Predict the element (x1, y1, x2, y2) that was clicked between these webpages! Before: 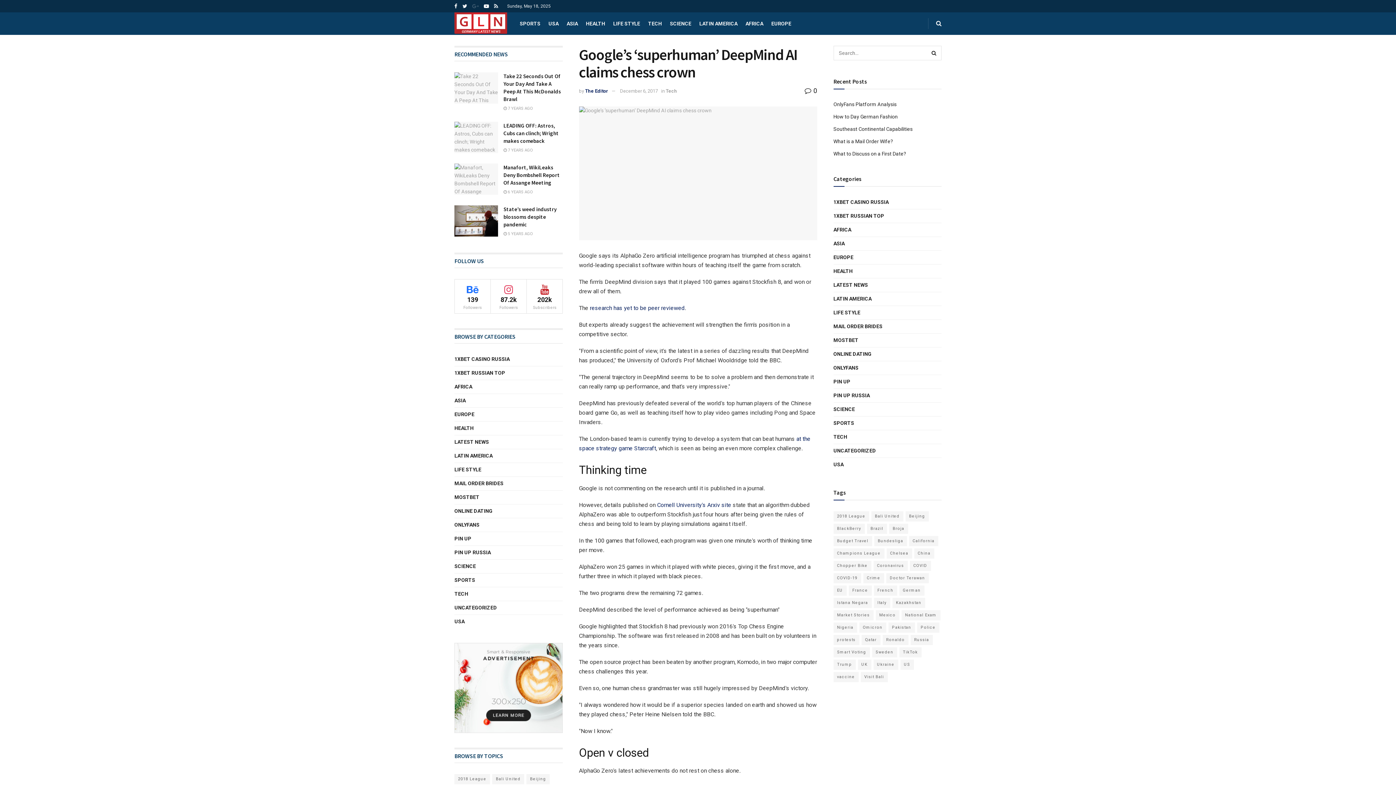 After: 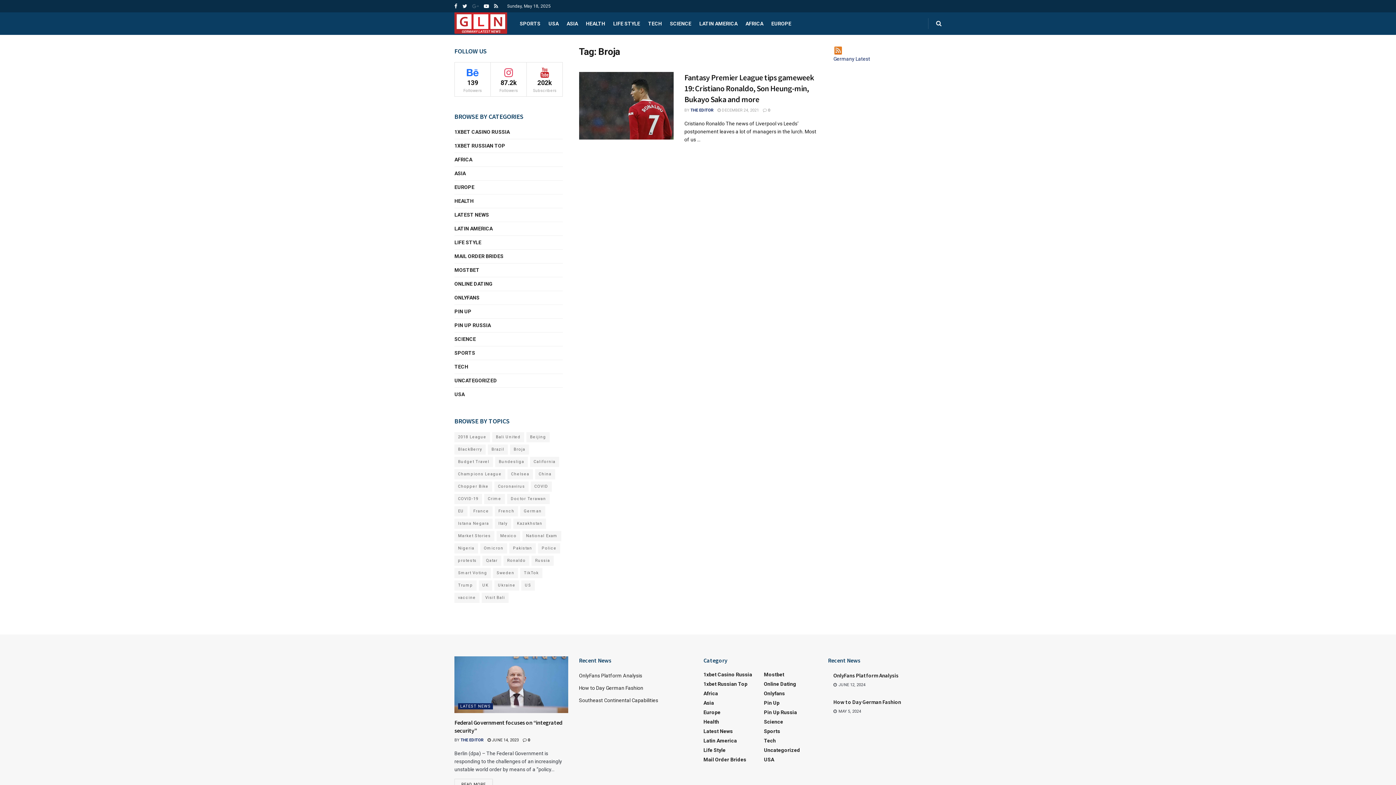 Action: bbox: (889, 524, 908, 534) label: Broja (1 item)